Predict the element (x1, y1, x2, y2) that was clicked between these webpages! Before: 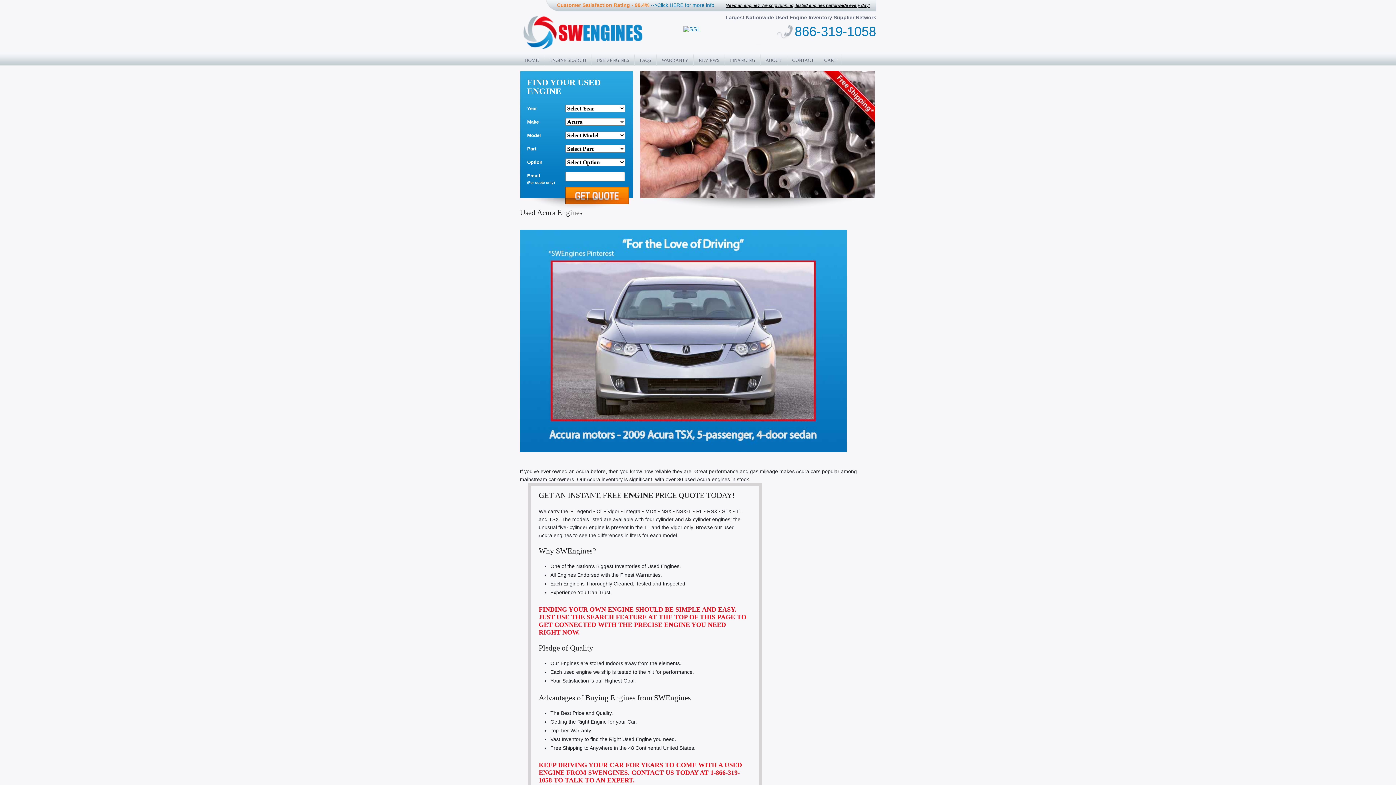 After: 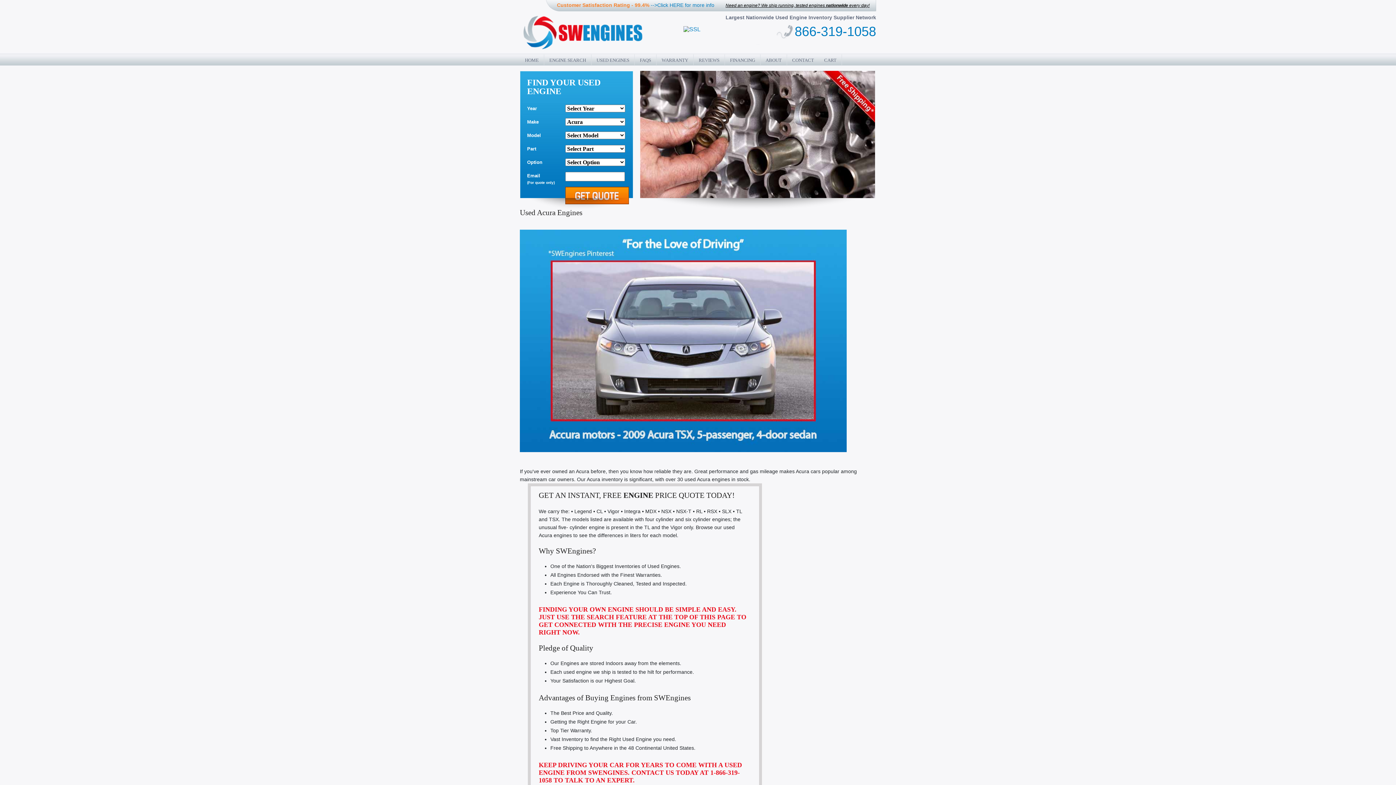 Action: bbox: (683, 25, 700, 32)